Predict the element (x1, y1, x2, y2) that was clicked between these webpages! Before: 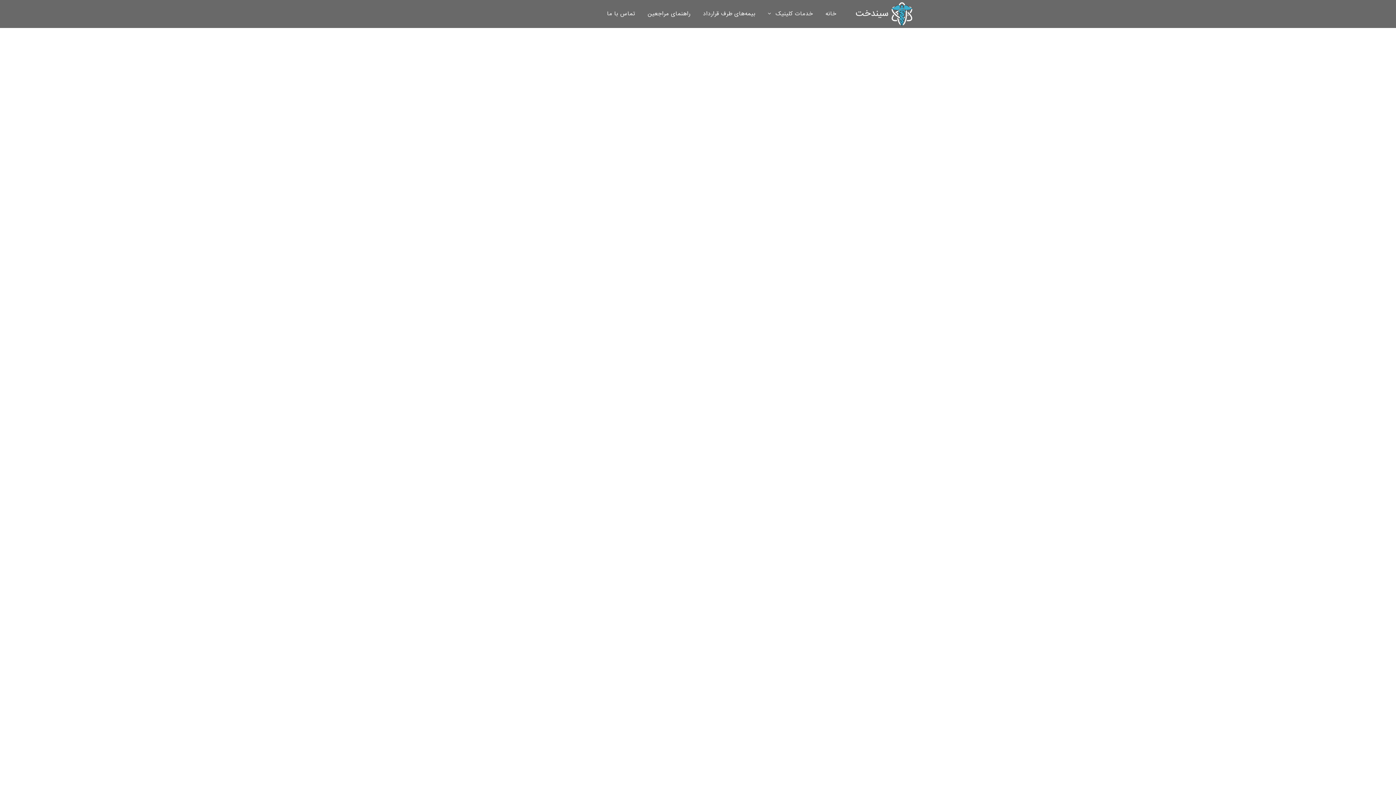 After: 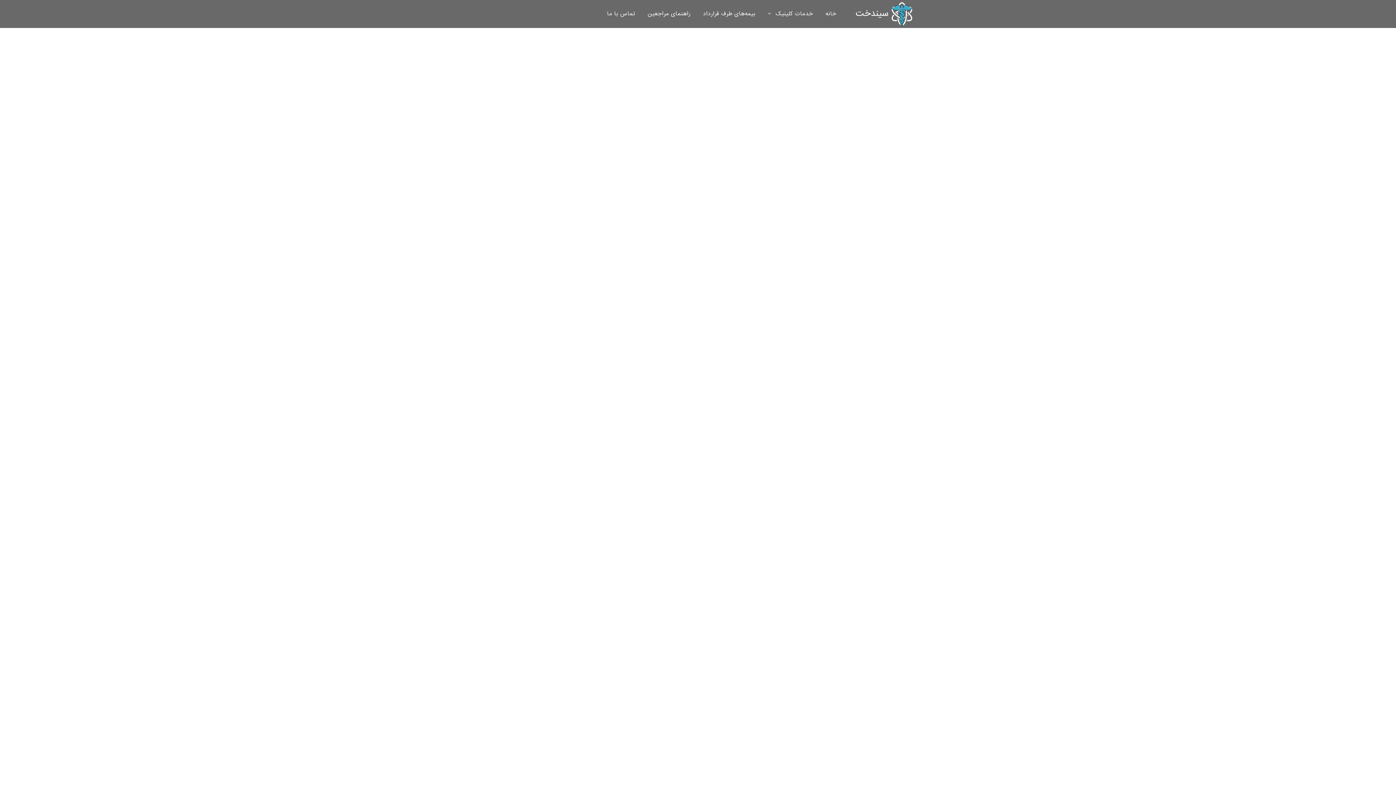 Action: label: خانه bbox: (819, 0, 842, 28)